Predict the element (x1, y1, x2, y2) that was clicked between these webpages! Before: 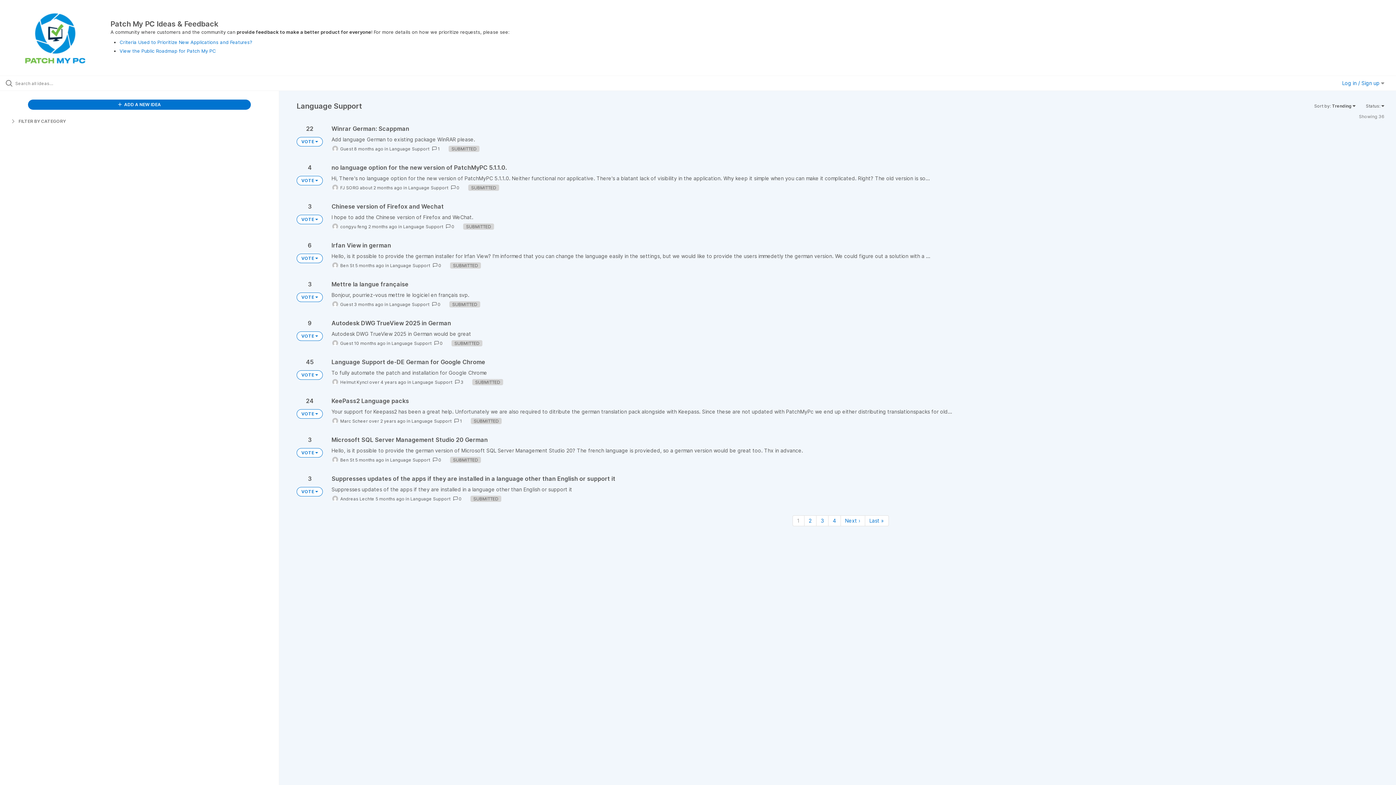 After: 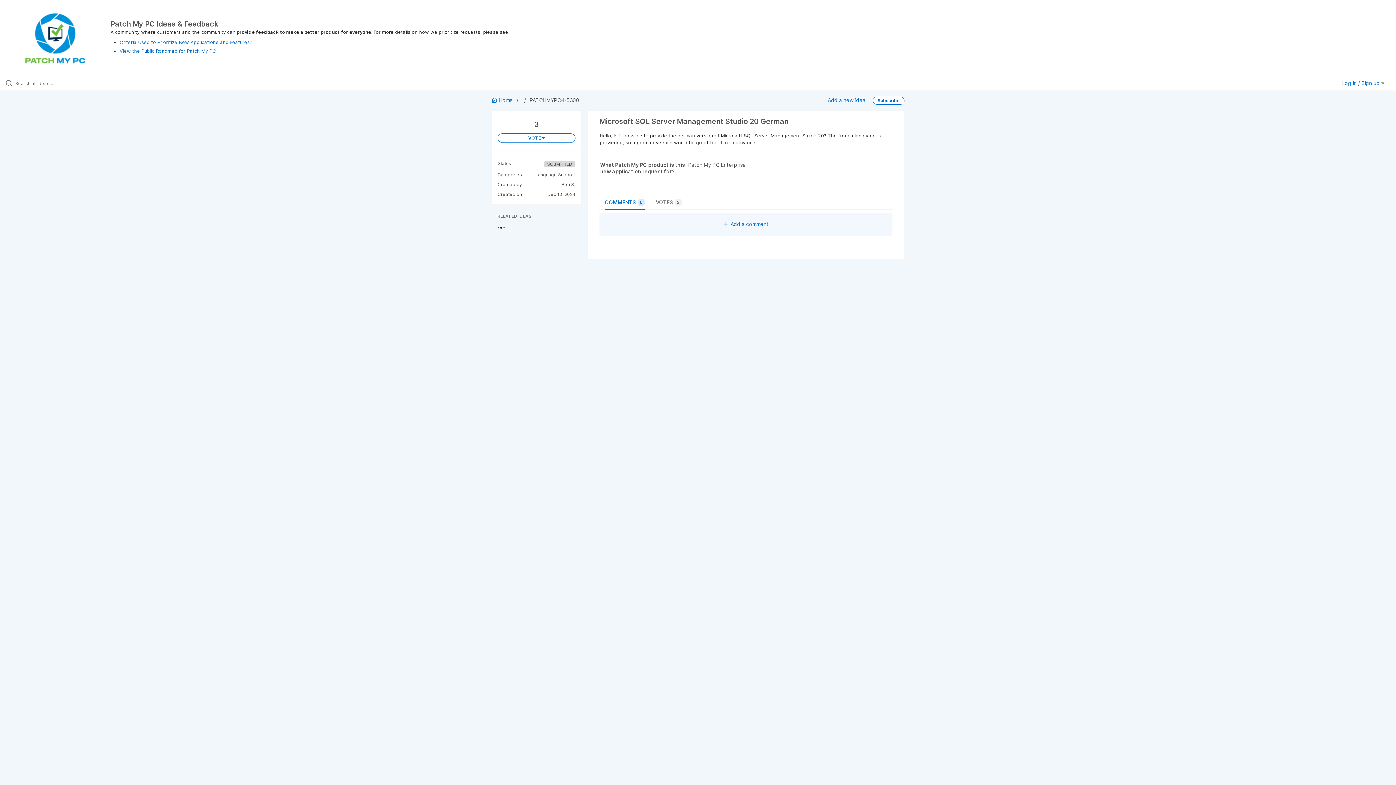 Action: bbox: (331, 436, 1384, 463)